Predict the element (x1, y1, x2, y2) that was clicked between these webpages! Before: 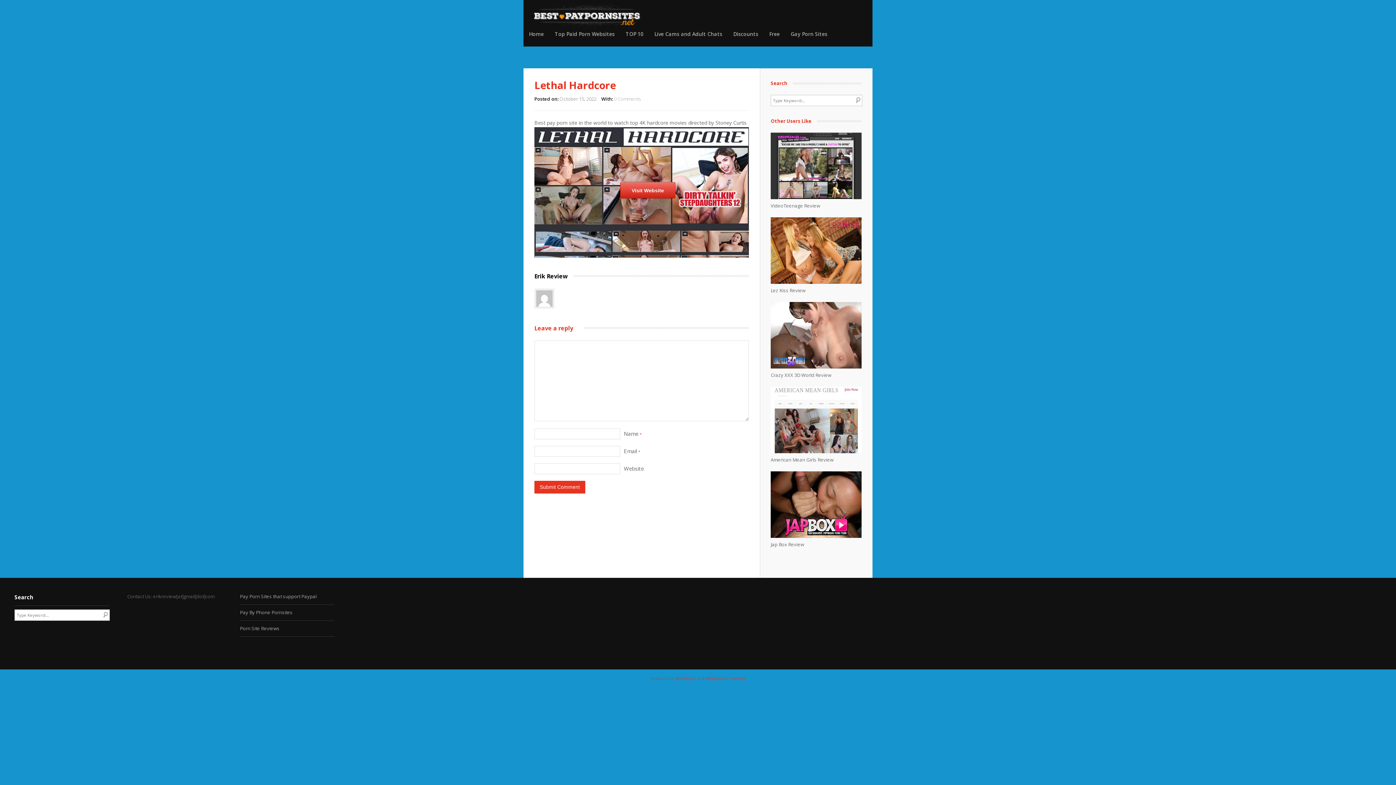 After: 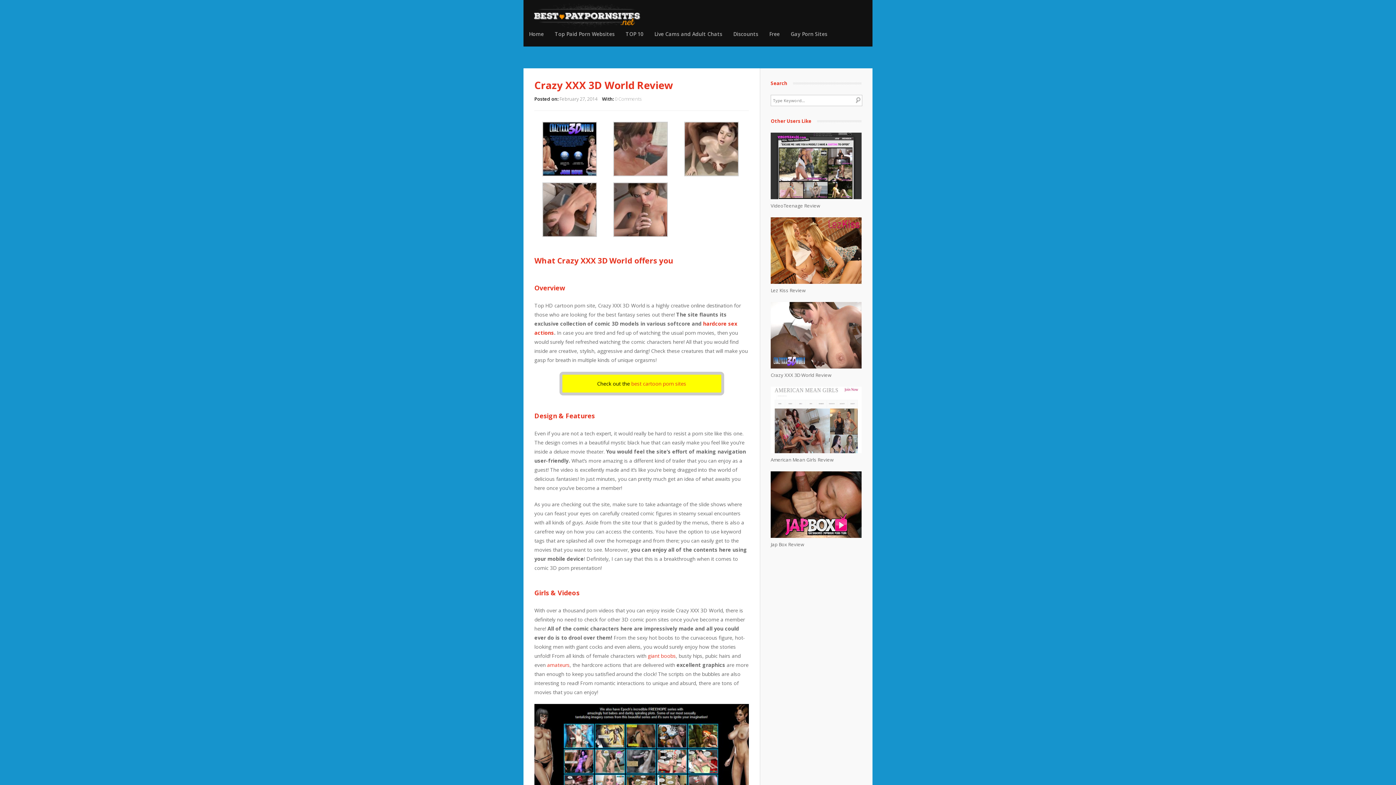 Action: bbox: (770, 363, 861, 370)